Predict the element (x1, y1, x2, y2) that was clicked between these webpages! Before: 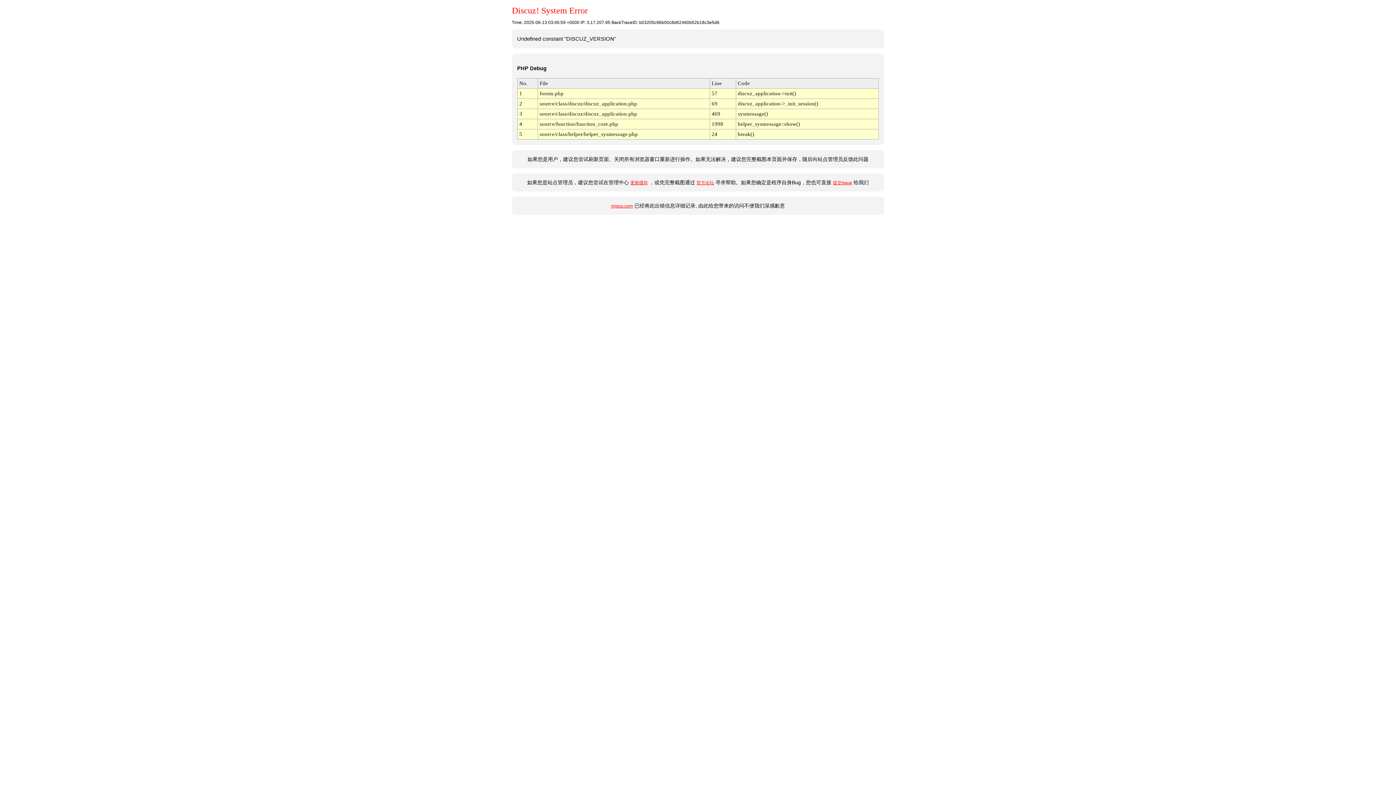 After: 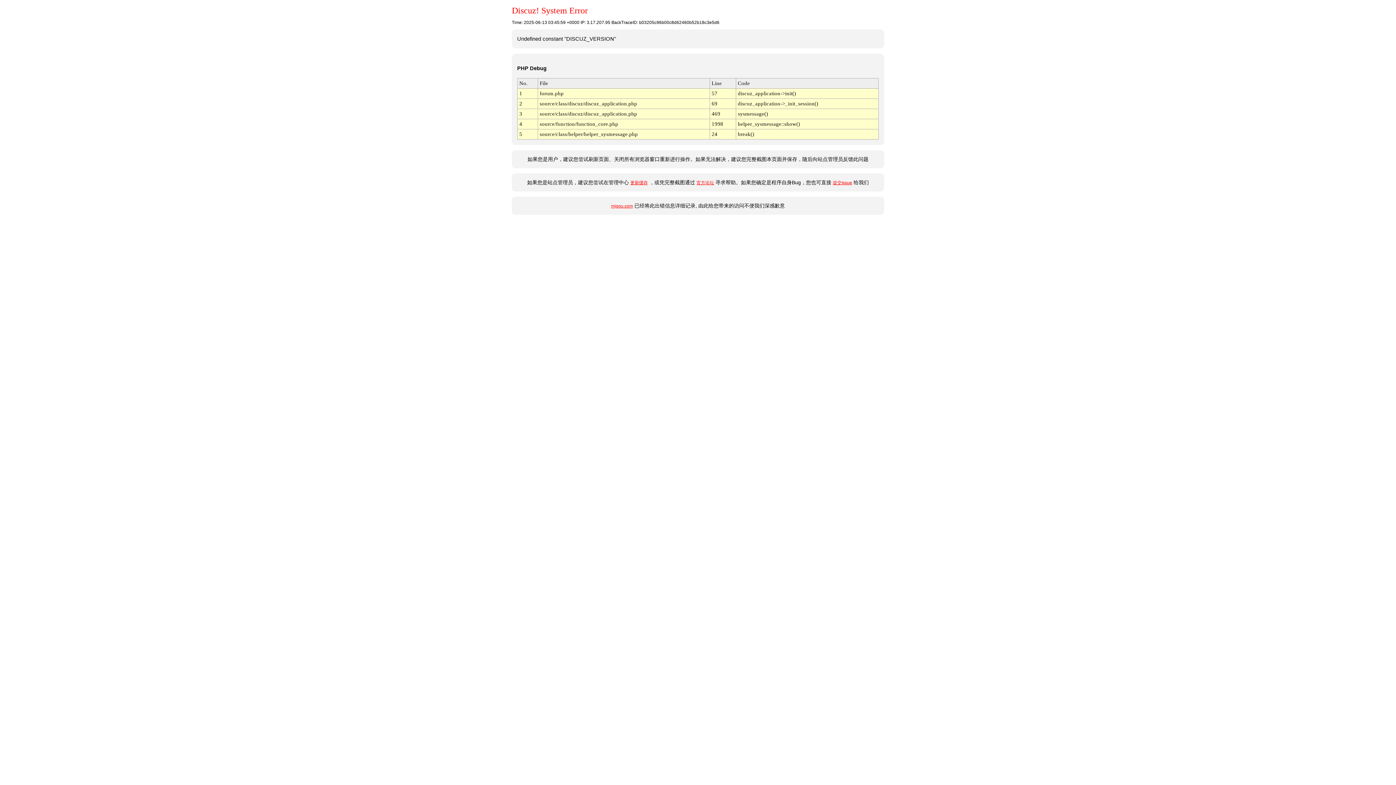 Action: label: 官方论坛 bbox: (696, 180, 714, 185)